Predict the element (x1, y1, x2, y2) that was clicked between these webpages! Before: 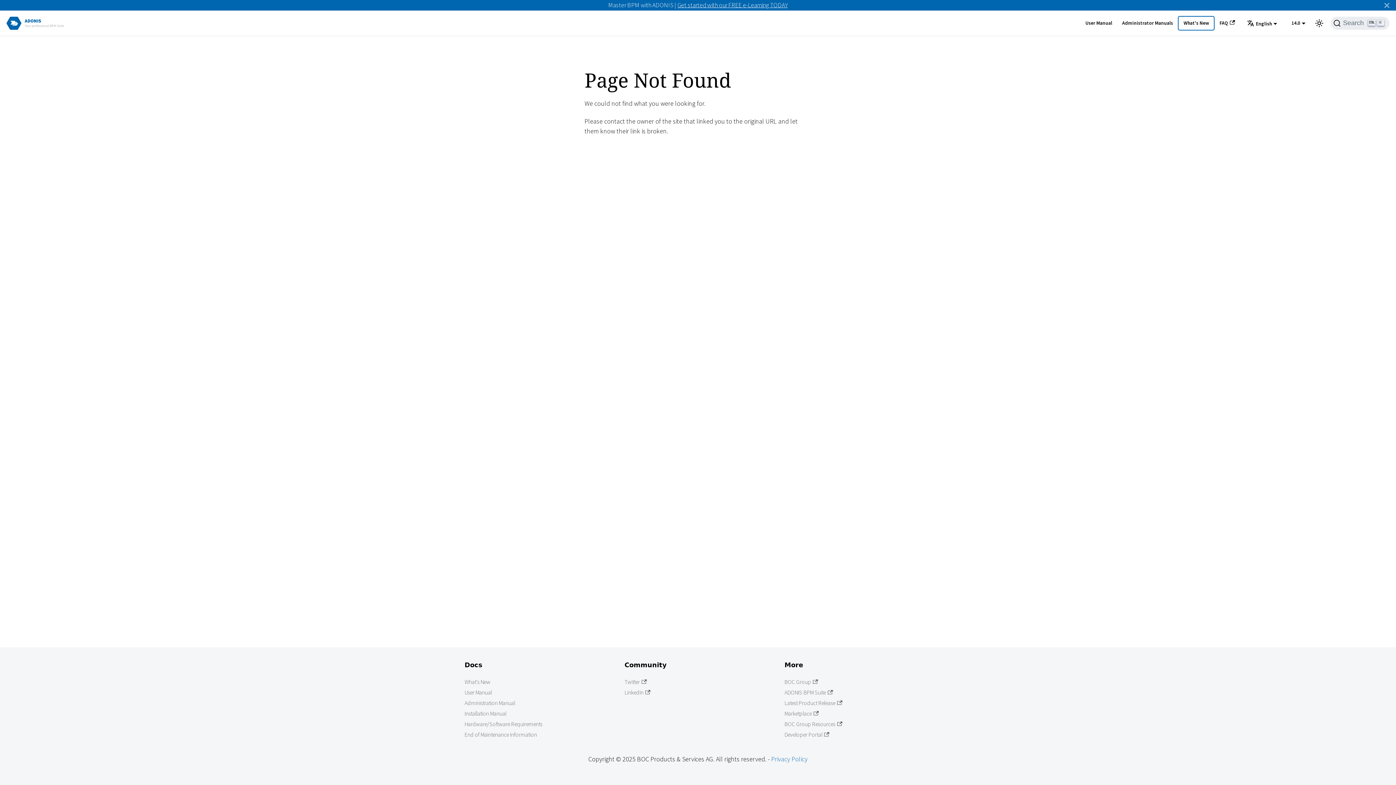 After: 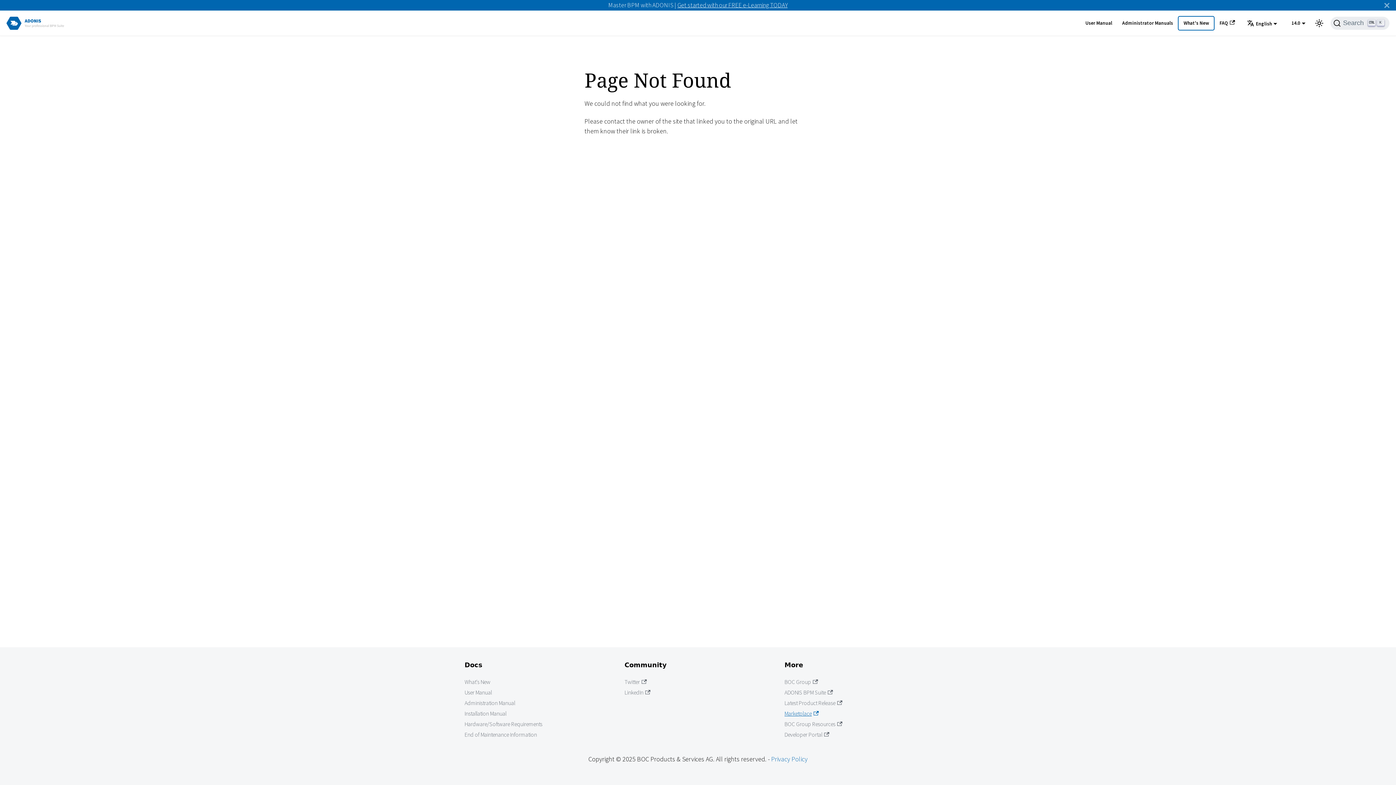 Action: label: Marketplace bbox: (784, 708, 818, 719)